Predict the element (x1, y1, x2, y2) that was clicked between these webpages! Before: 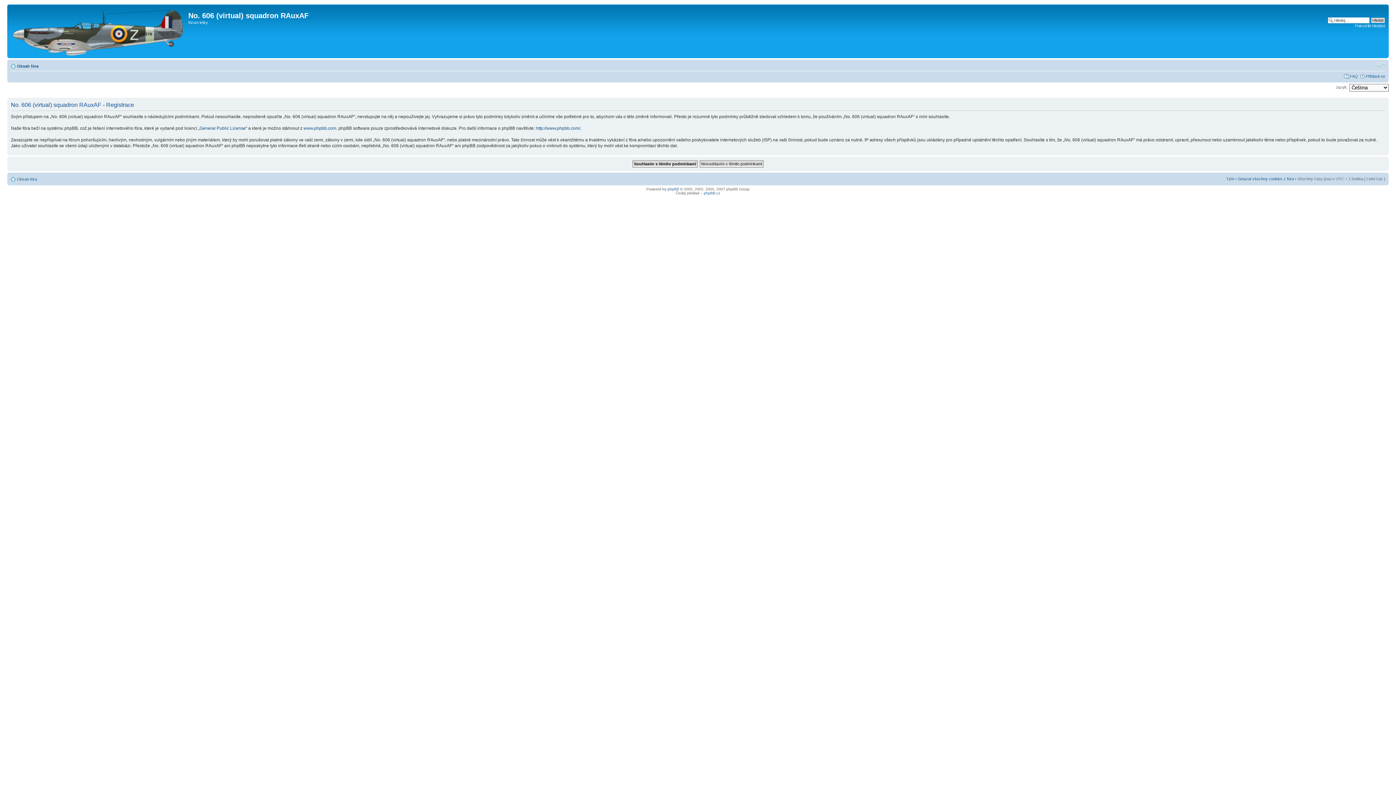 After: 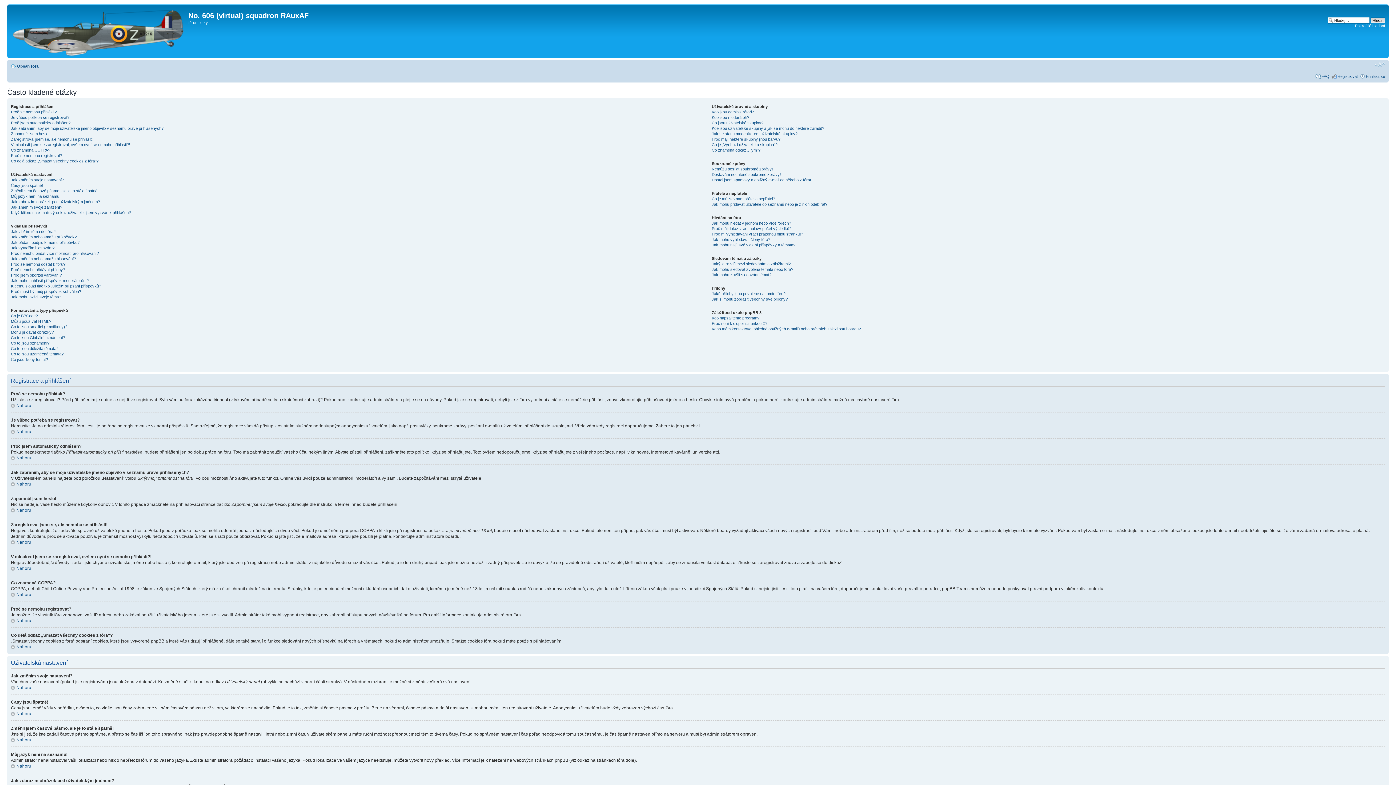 Action: label: FAQ bbox: (1350, 74, 1358, 78)